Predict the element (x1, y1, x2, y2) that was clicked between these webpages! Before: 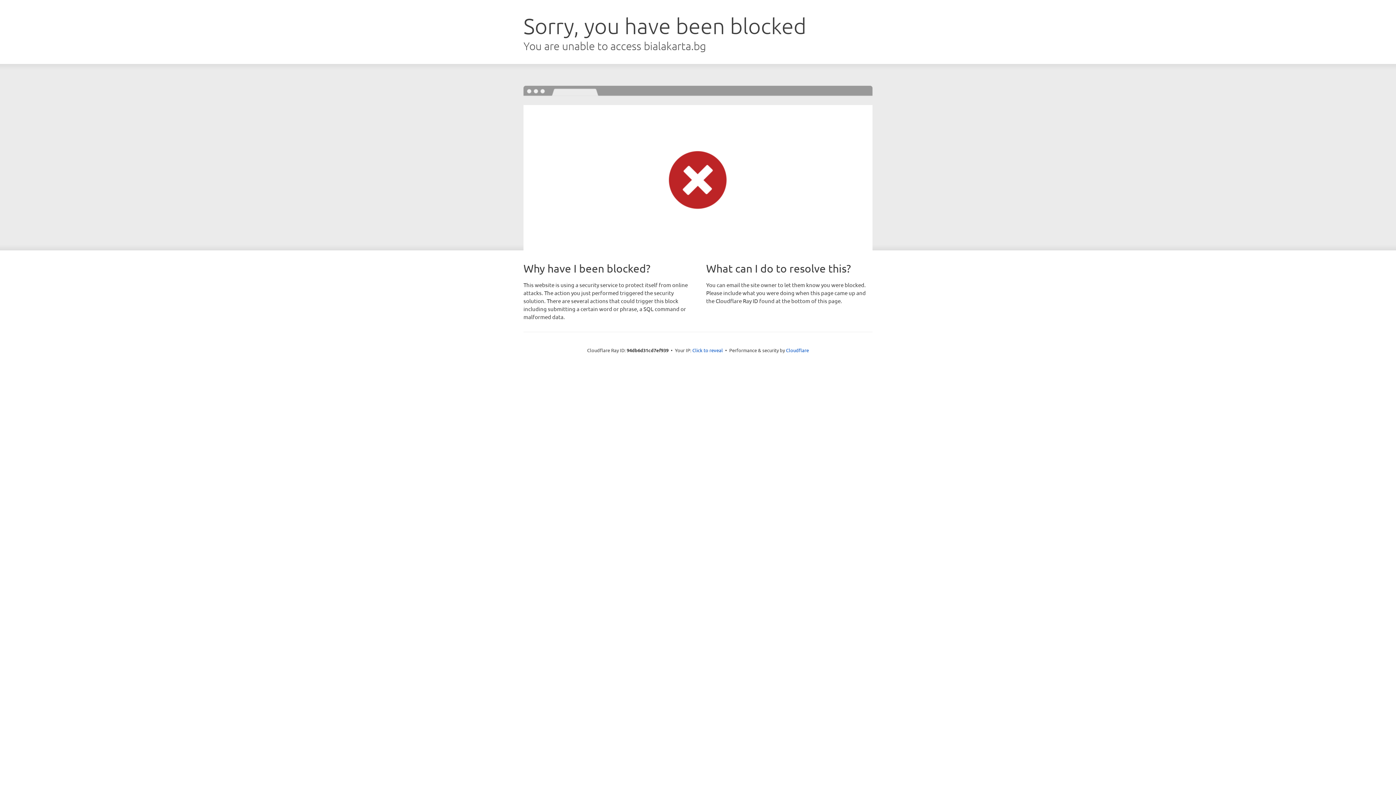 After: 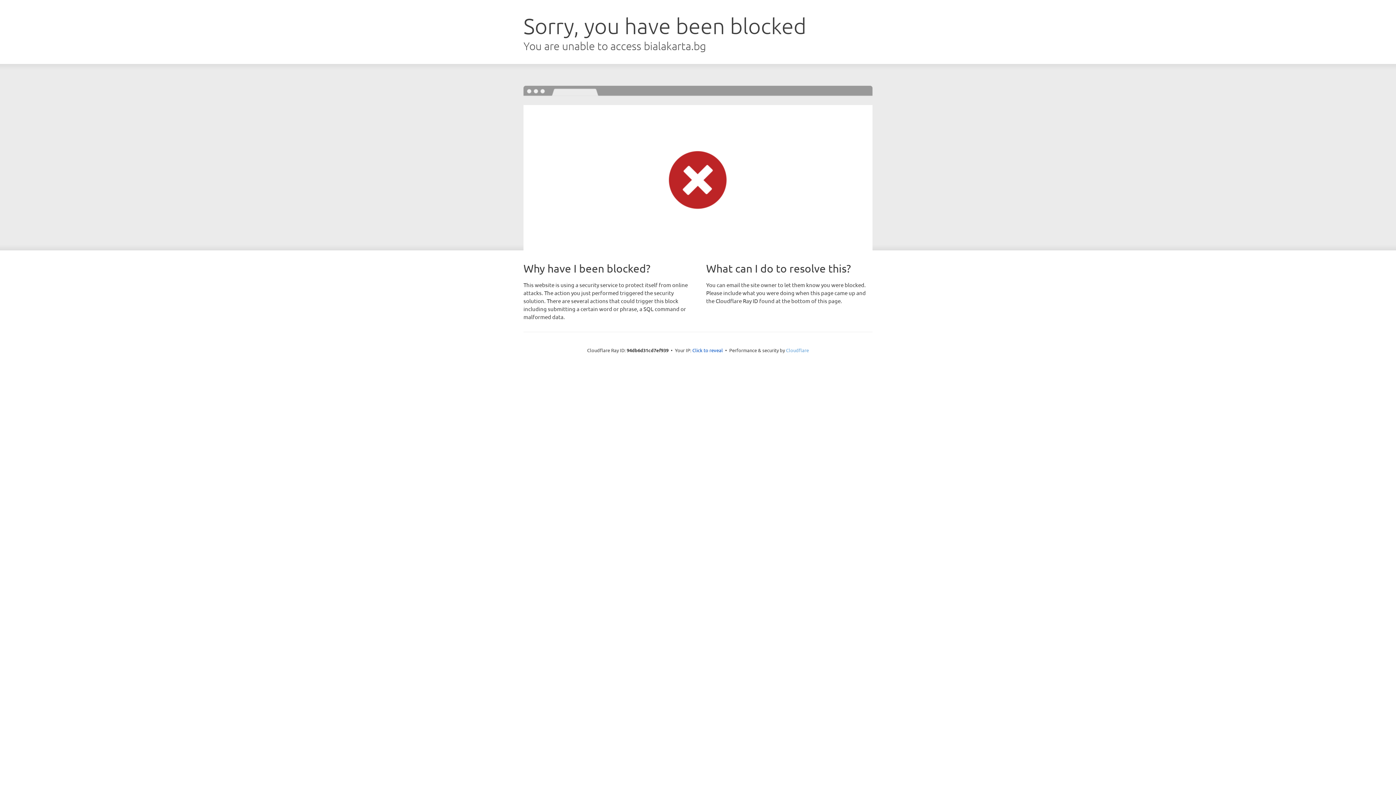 Action: label: Cloudflare bbox: (786, 347, 809, 353)